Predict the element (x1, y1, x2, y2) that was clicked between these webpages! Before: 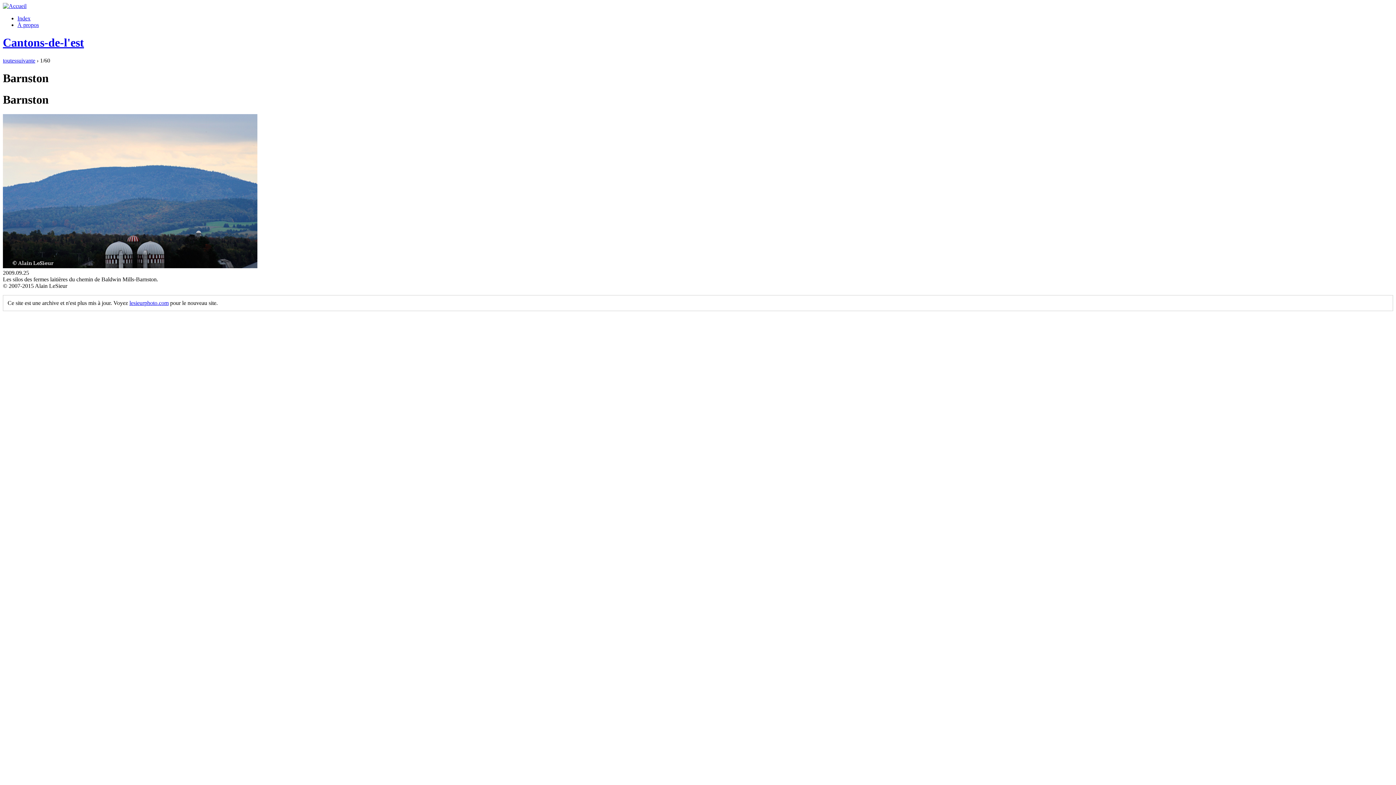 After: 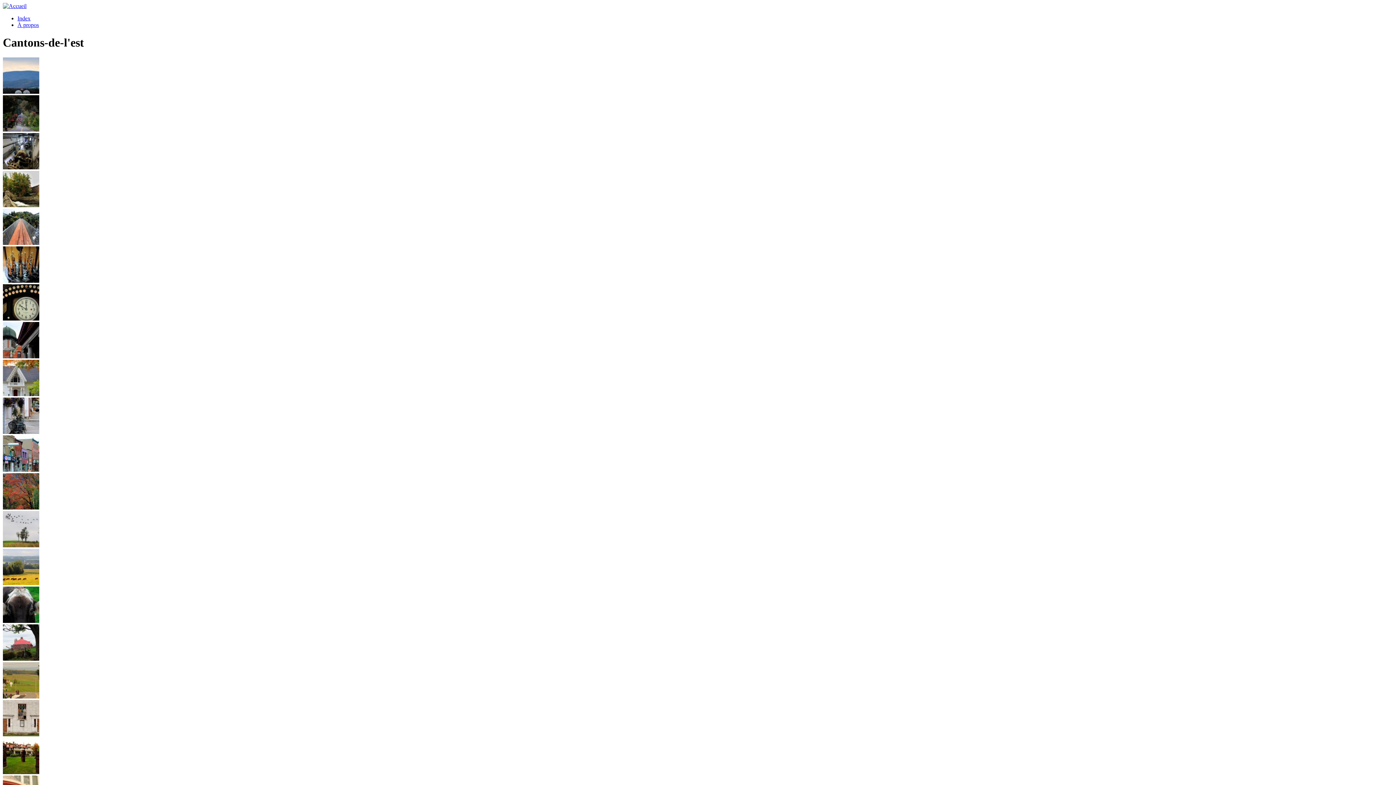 Action: bbox: (2, 57, 16, 63) label: toutes